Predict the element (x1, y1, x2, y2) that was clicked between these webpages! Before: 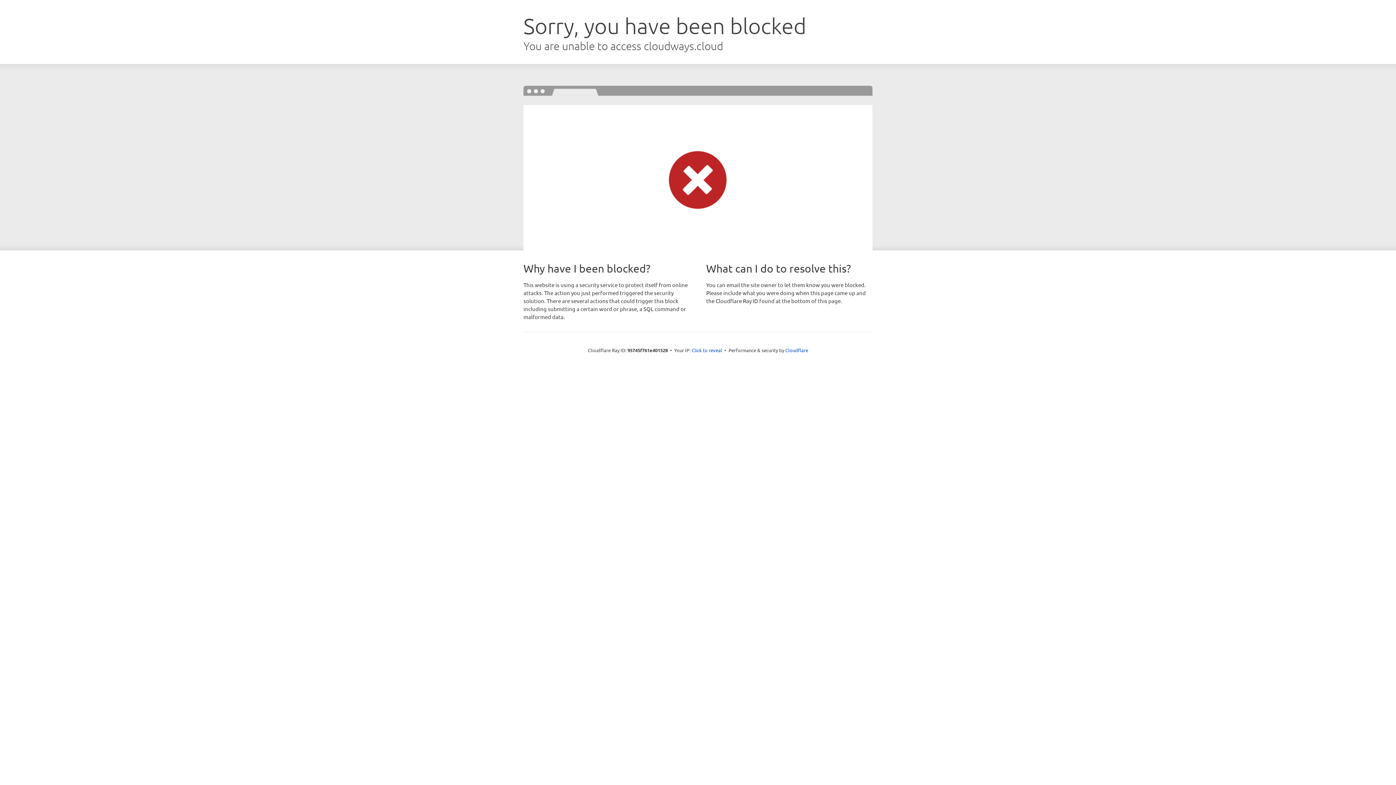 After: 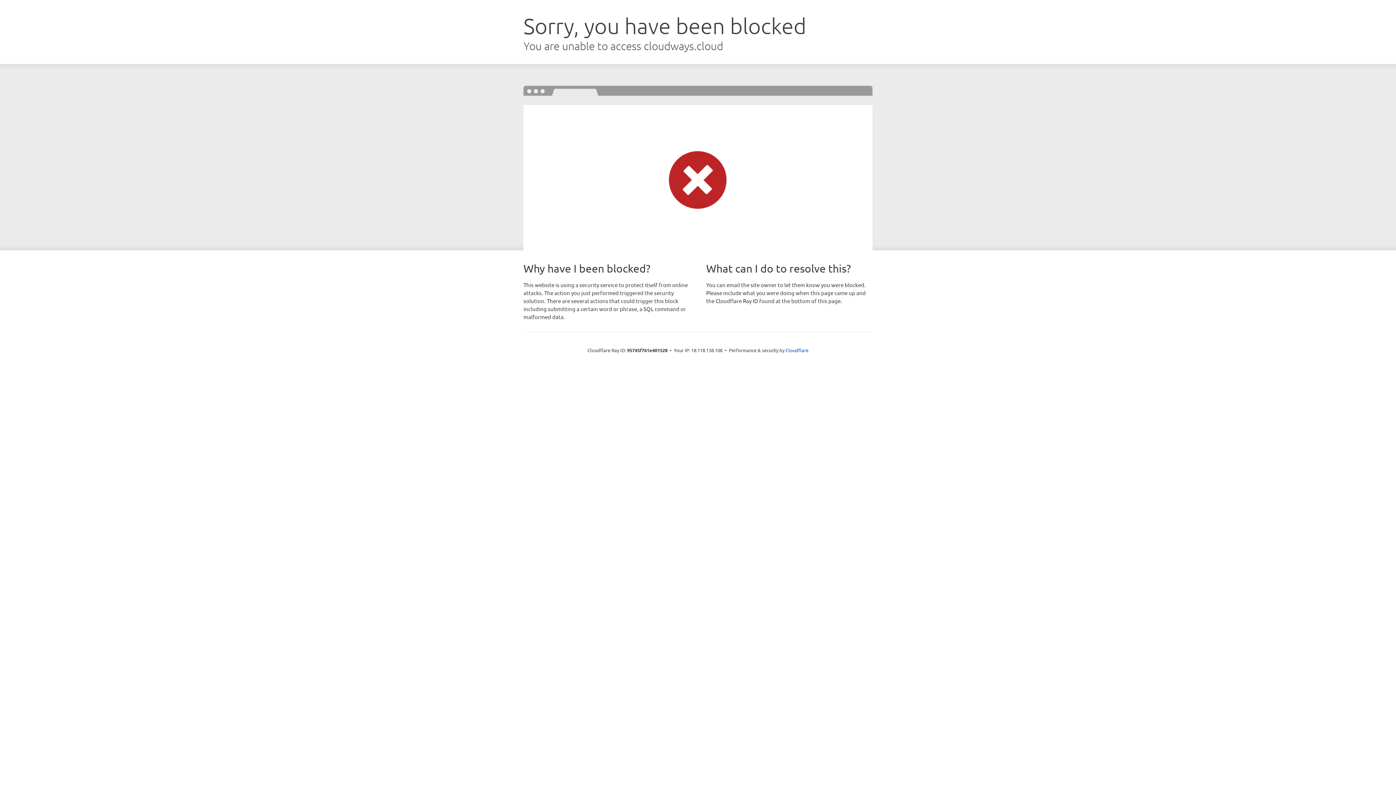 Action: label: Click to reveal bbox: (691, 346, 722, 353)